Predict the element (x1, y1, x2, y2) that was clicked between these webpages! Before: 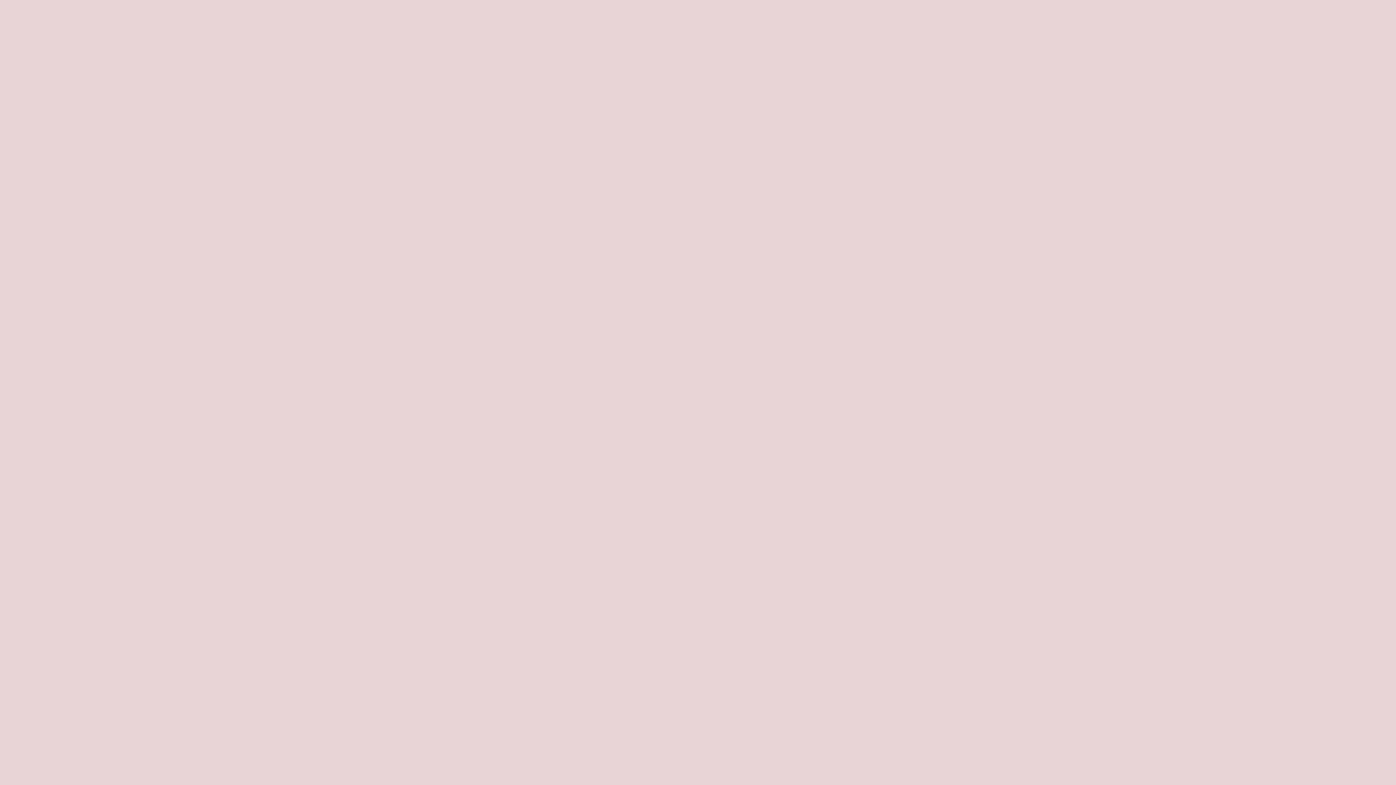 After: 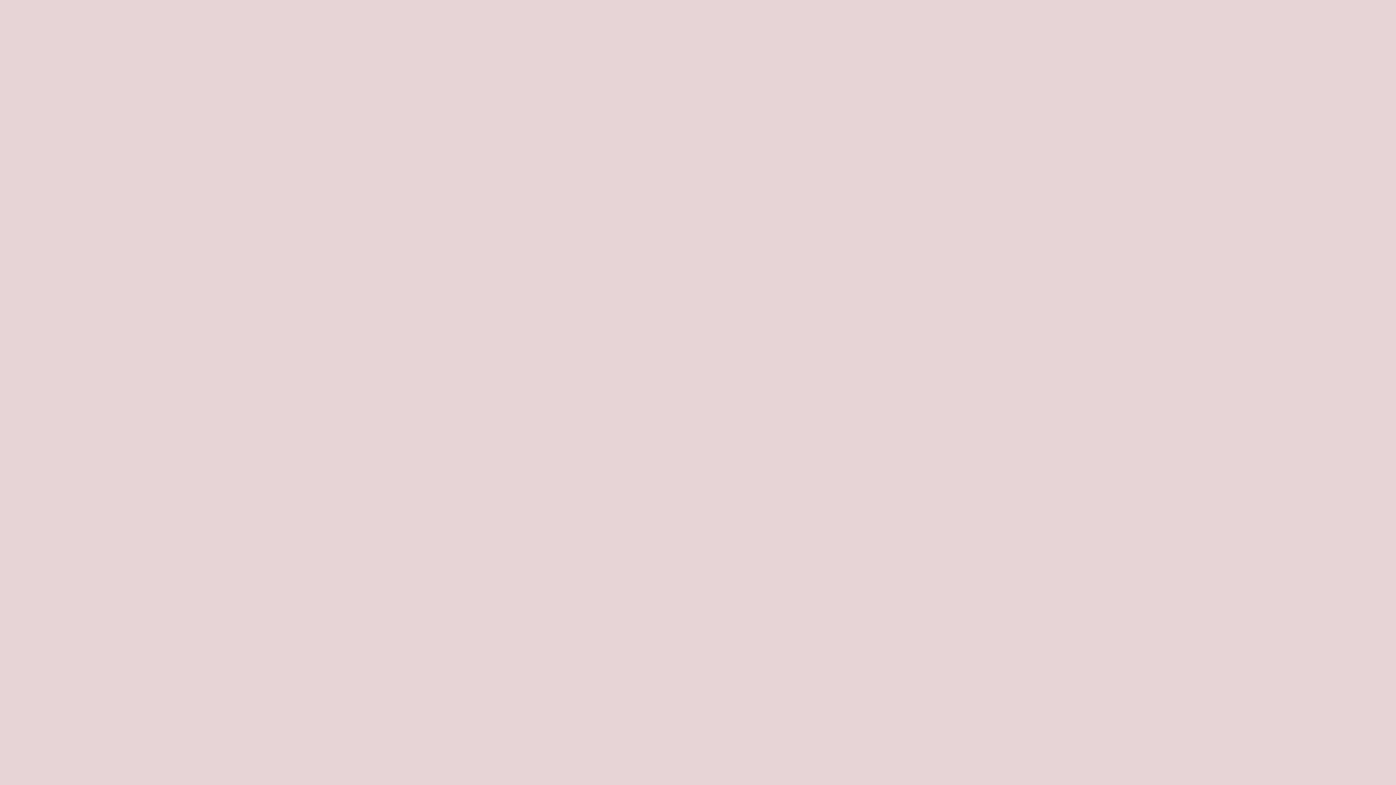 Action: bbox: (7, 14, 36, 43)